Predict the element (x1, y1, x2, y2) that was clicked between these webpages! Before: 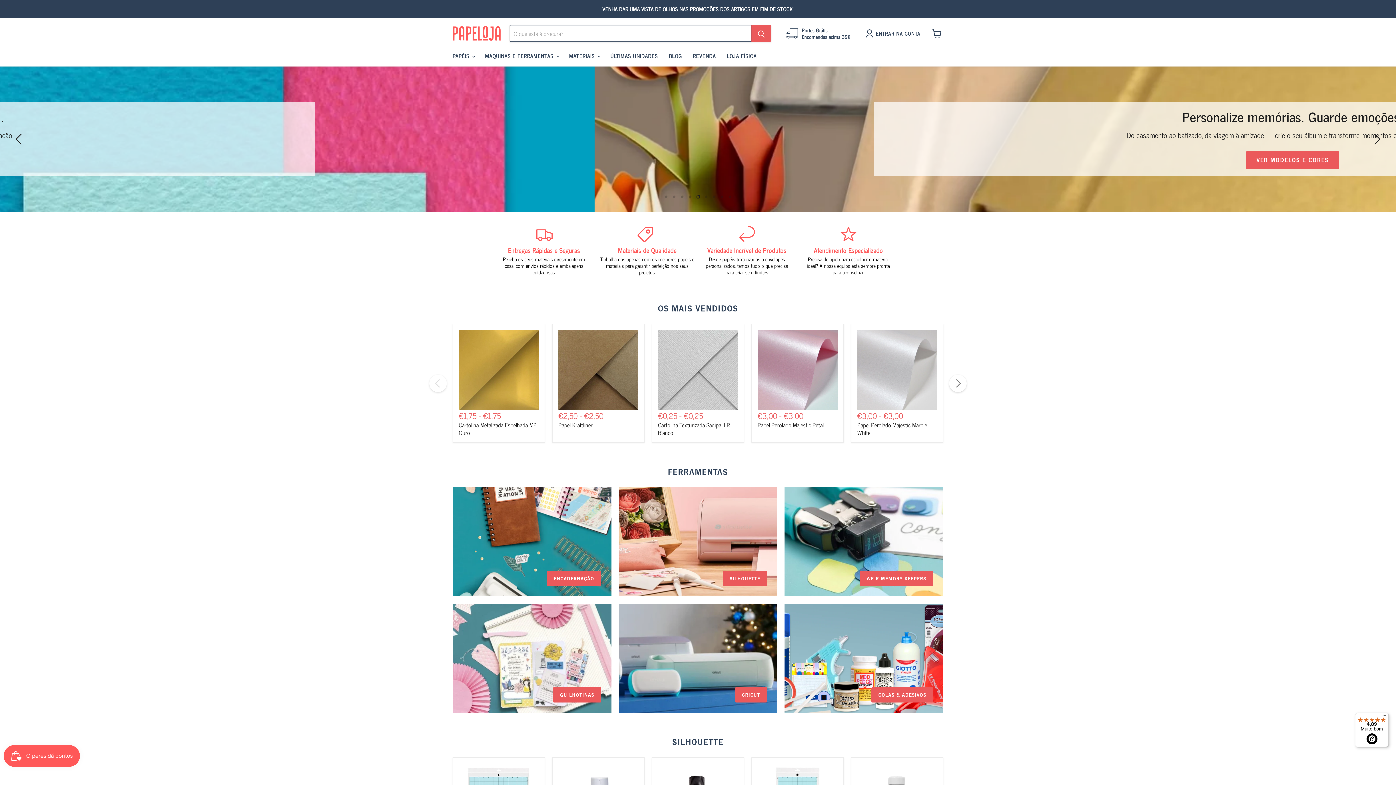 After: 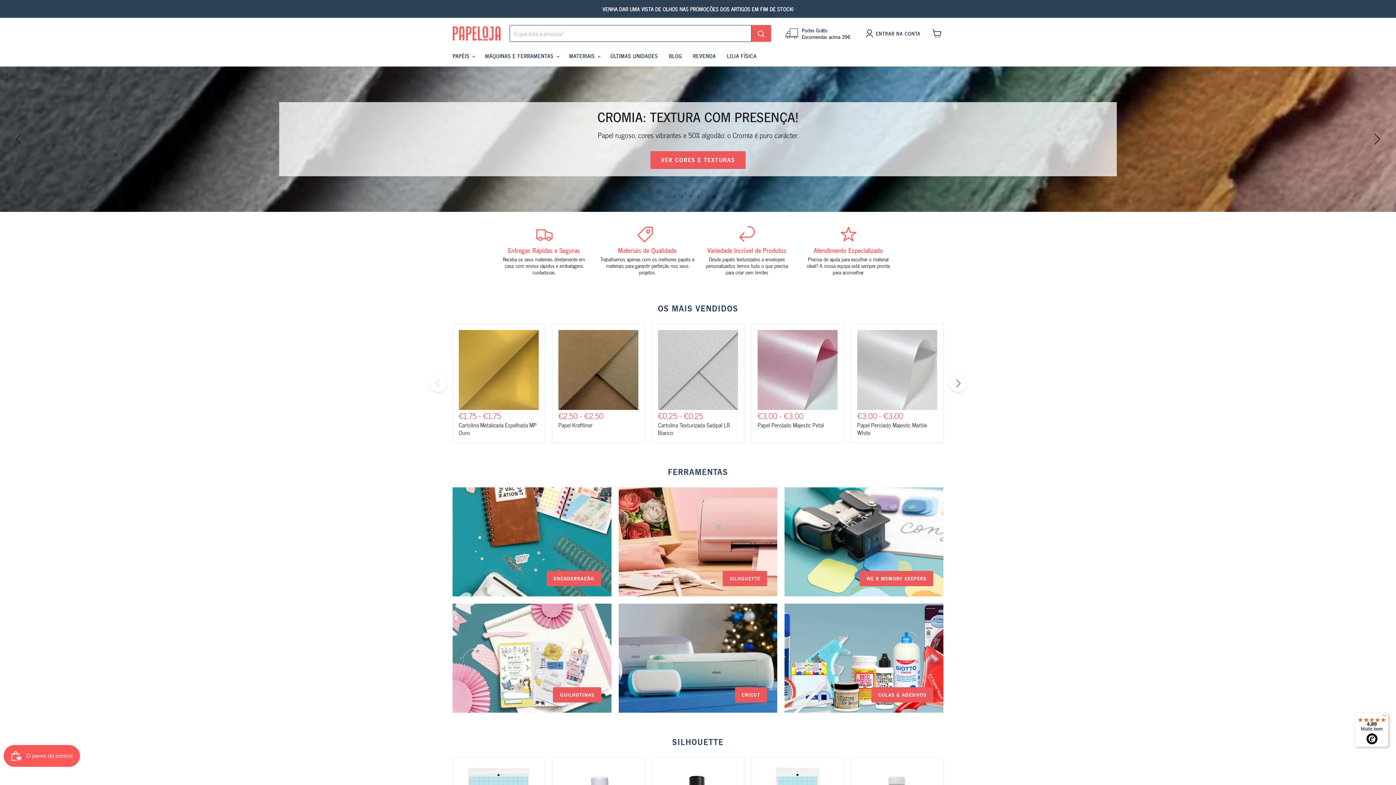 Action: bbox: (712, 195, 715, 198) label: Diapositivo 7